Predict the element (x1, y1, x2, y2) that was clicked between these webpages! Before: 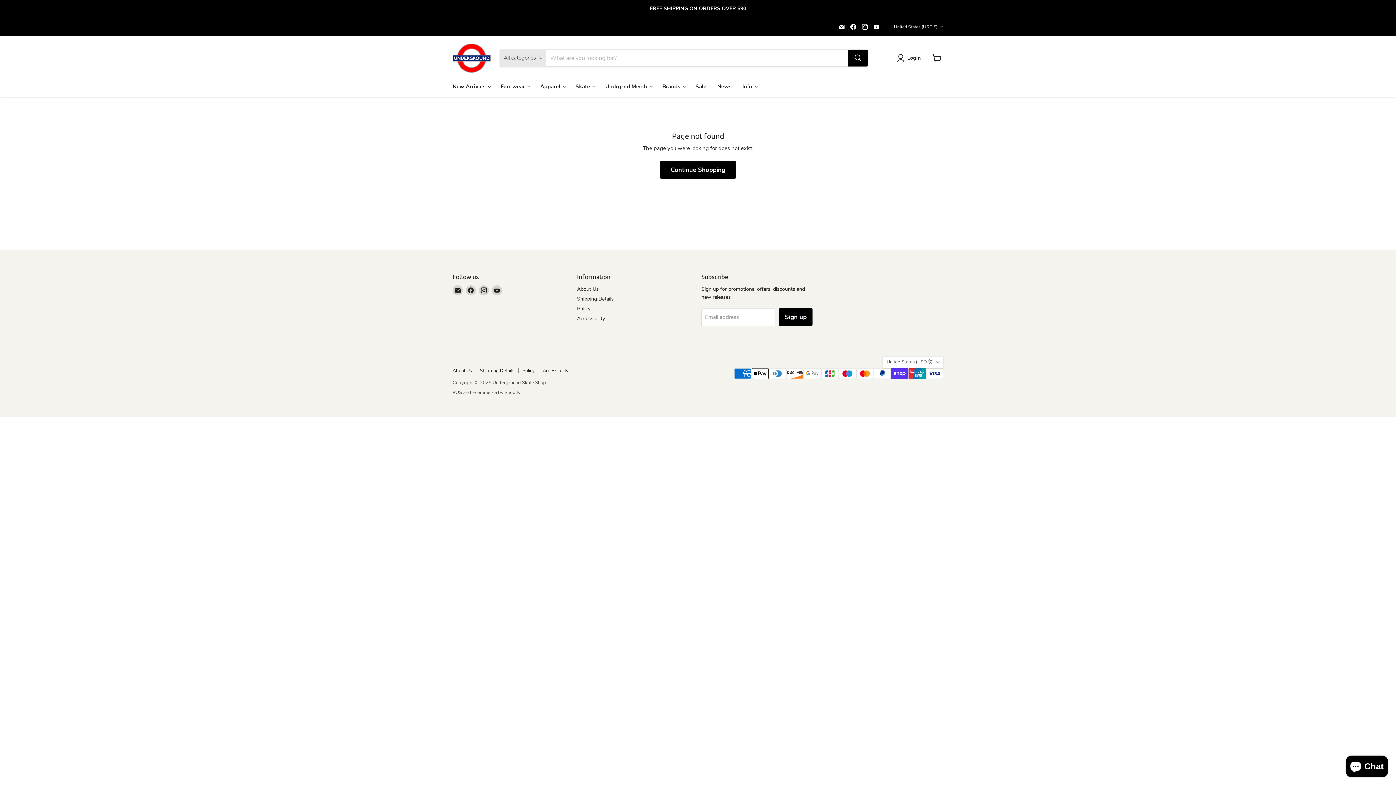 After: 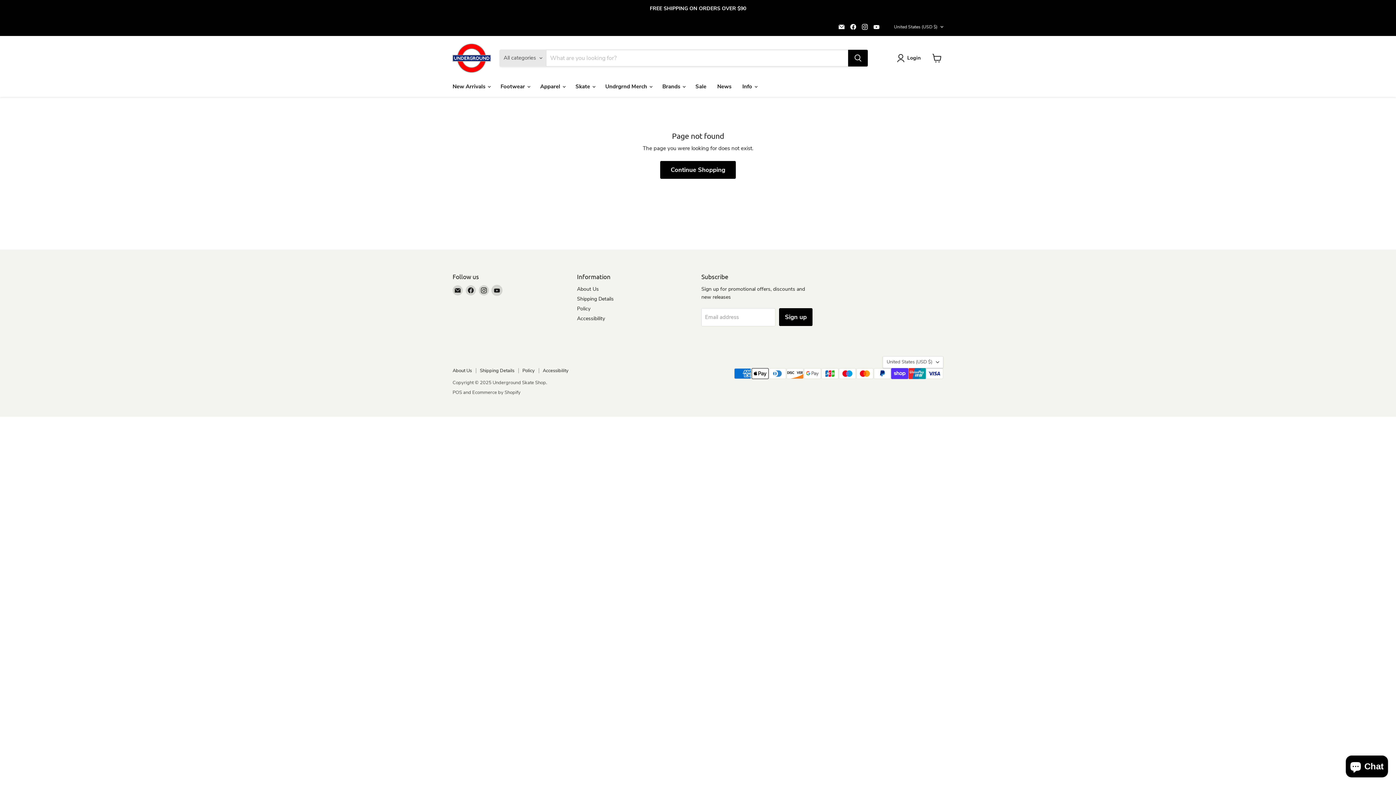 Action: label: Find us on YouTube bbox: (492, 285, 502, 295)